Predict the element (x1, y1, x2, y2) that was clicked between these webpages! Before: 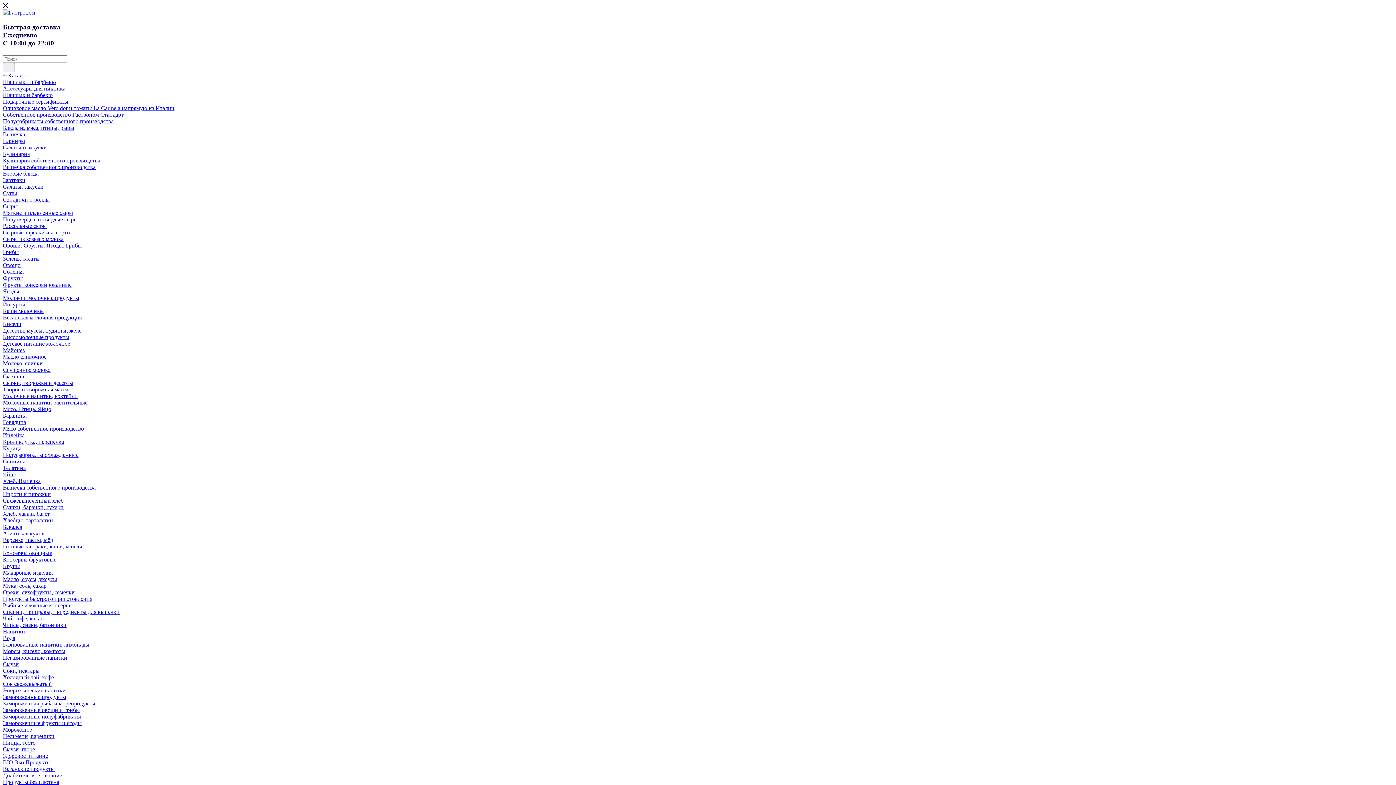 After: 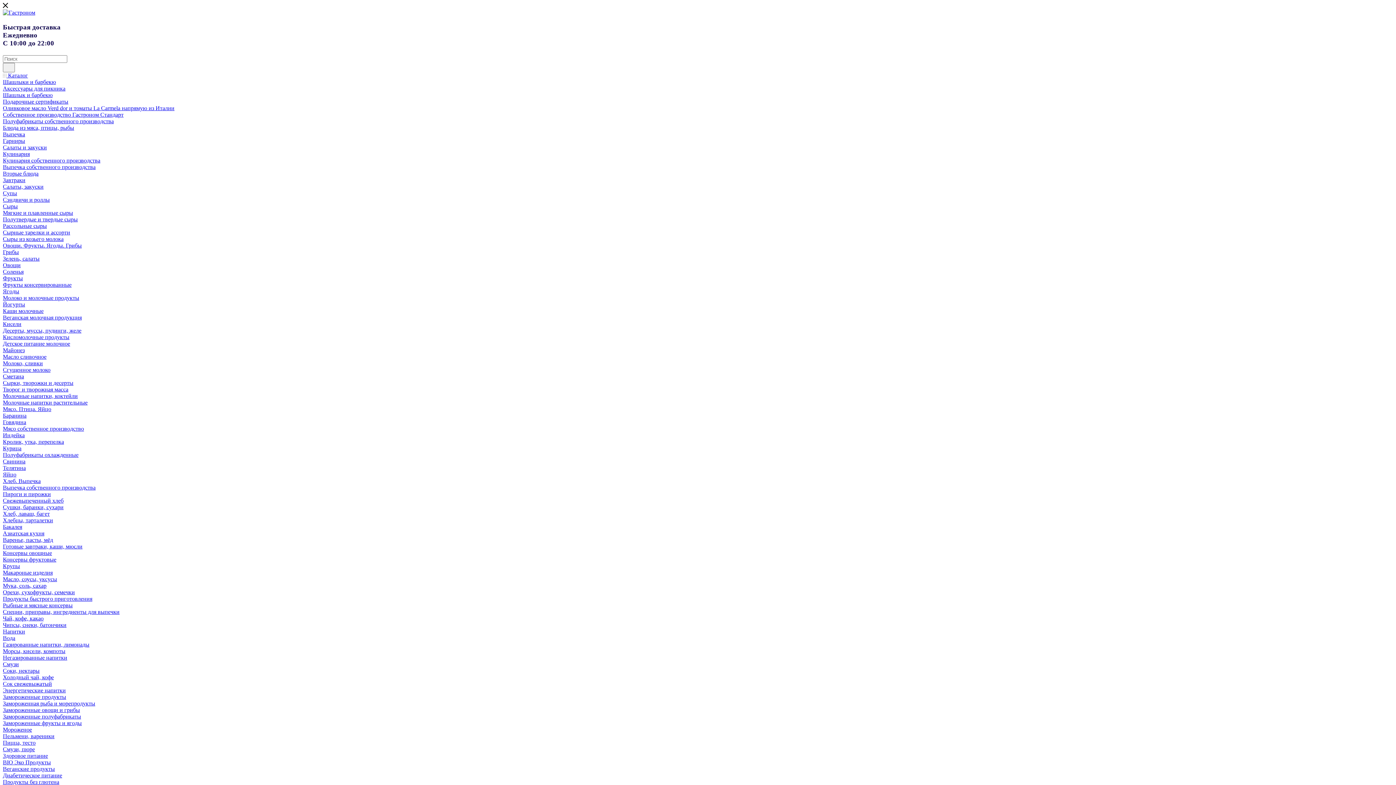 Action: label: Блюда из мяса, птицы, рыбы bbox: (2, 124, 74, 130)